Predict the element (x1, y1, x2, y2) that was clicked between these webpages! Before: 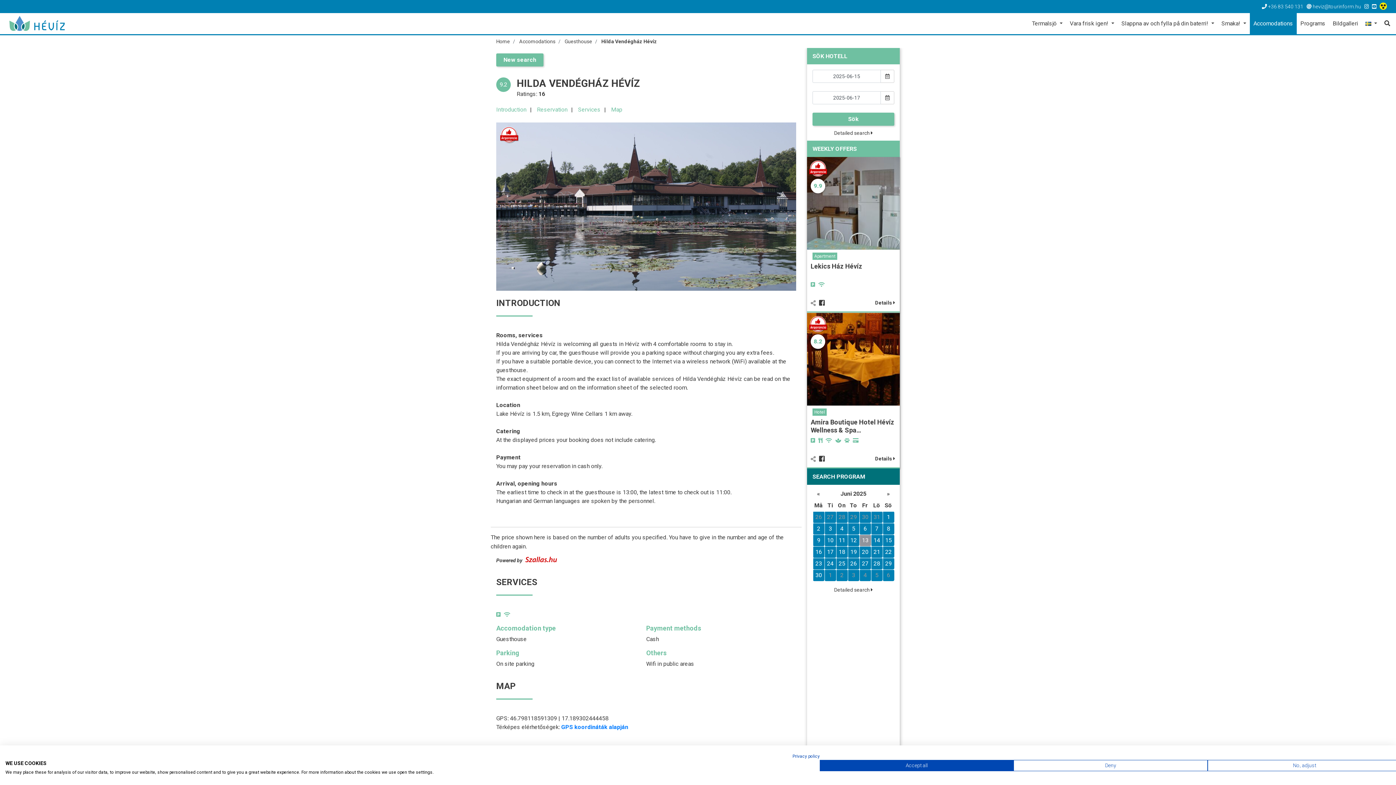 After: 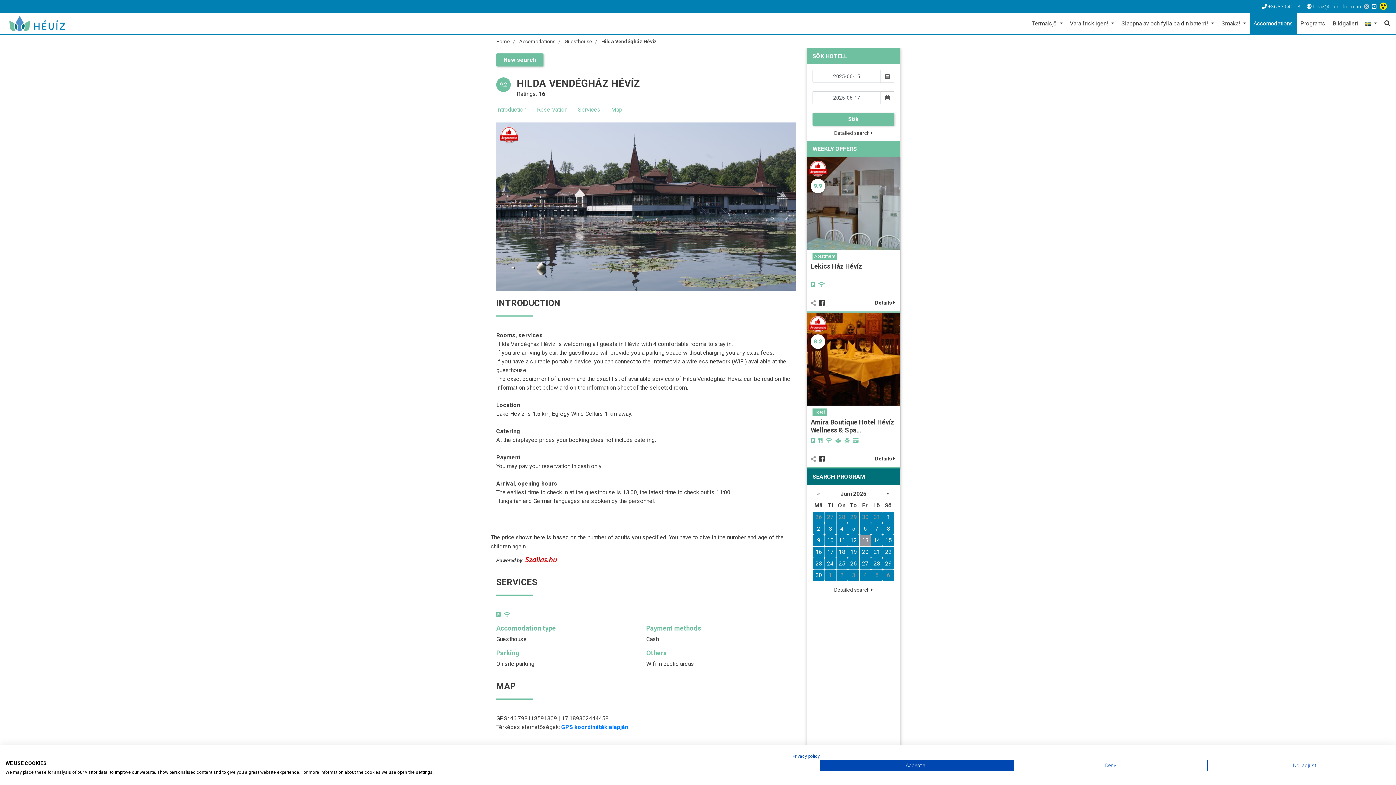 Action: bbox: (1364, 3, 1370, 9)